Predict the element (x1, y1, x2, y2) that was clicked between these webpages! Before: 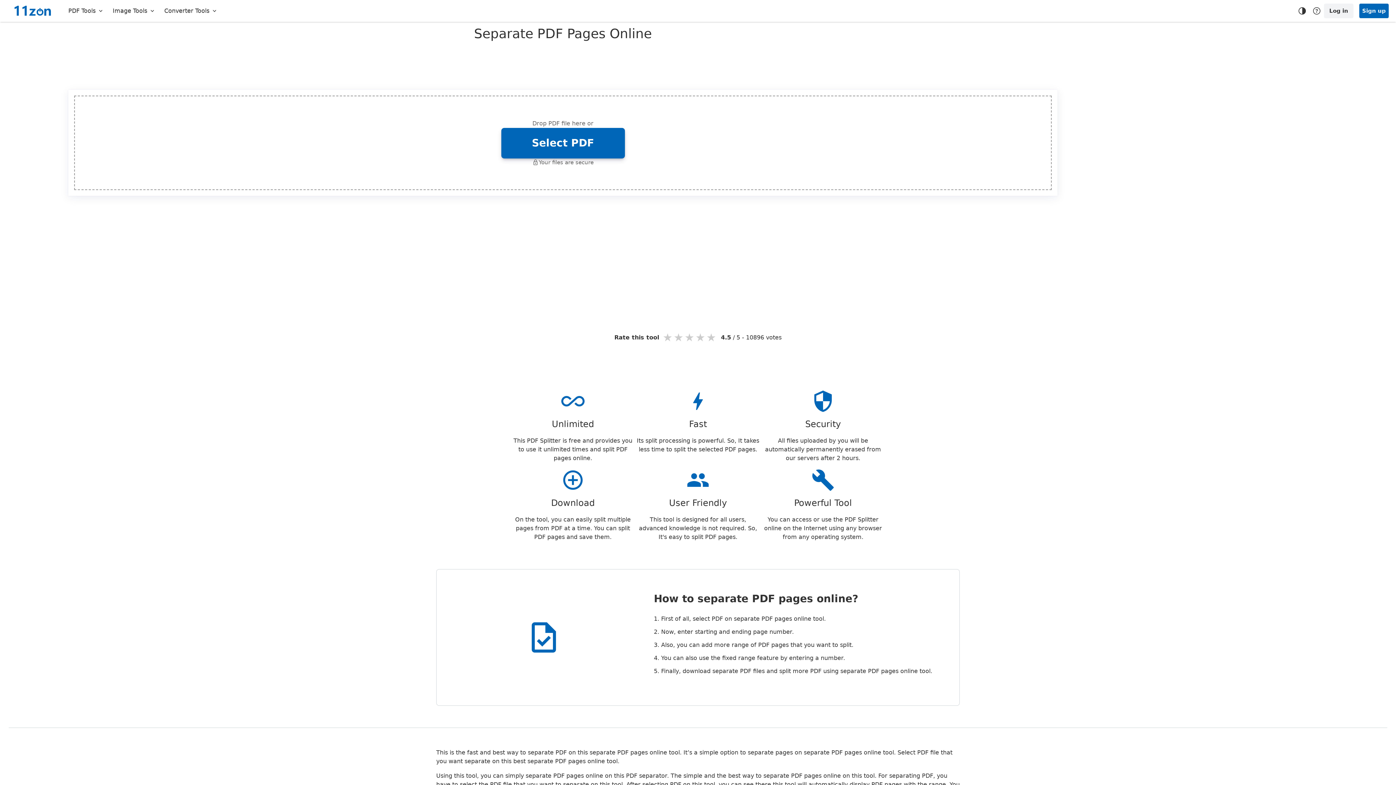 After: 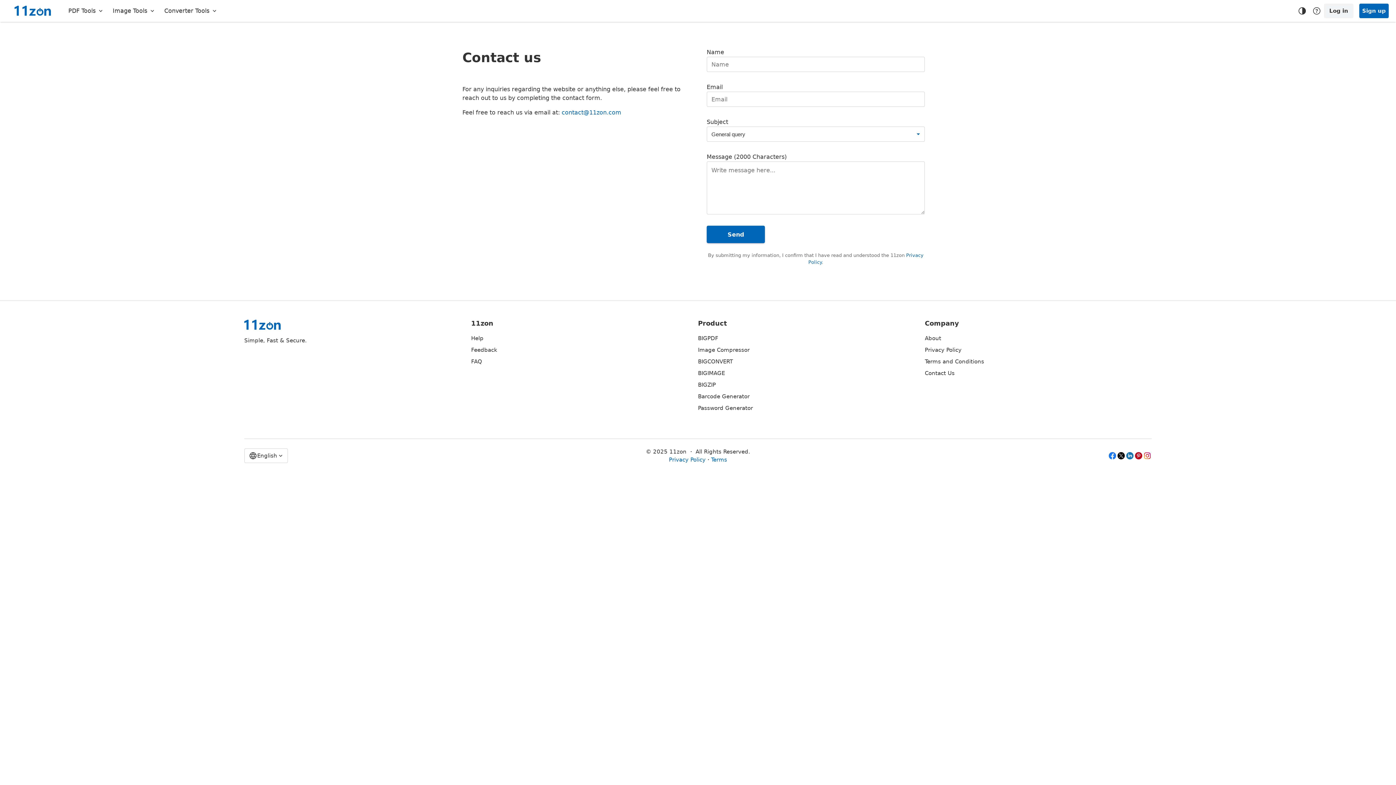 Action: label: Help center bbox: (1309, 3, 1324, 18)